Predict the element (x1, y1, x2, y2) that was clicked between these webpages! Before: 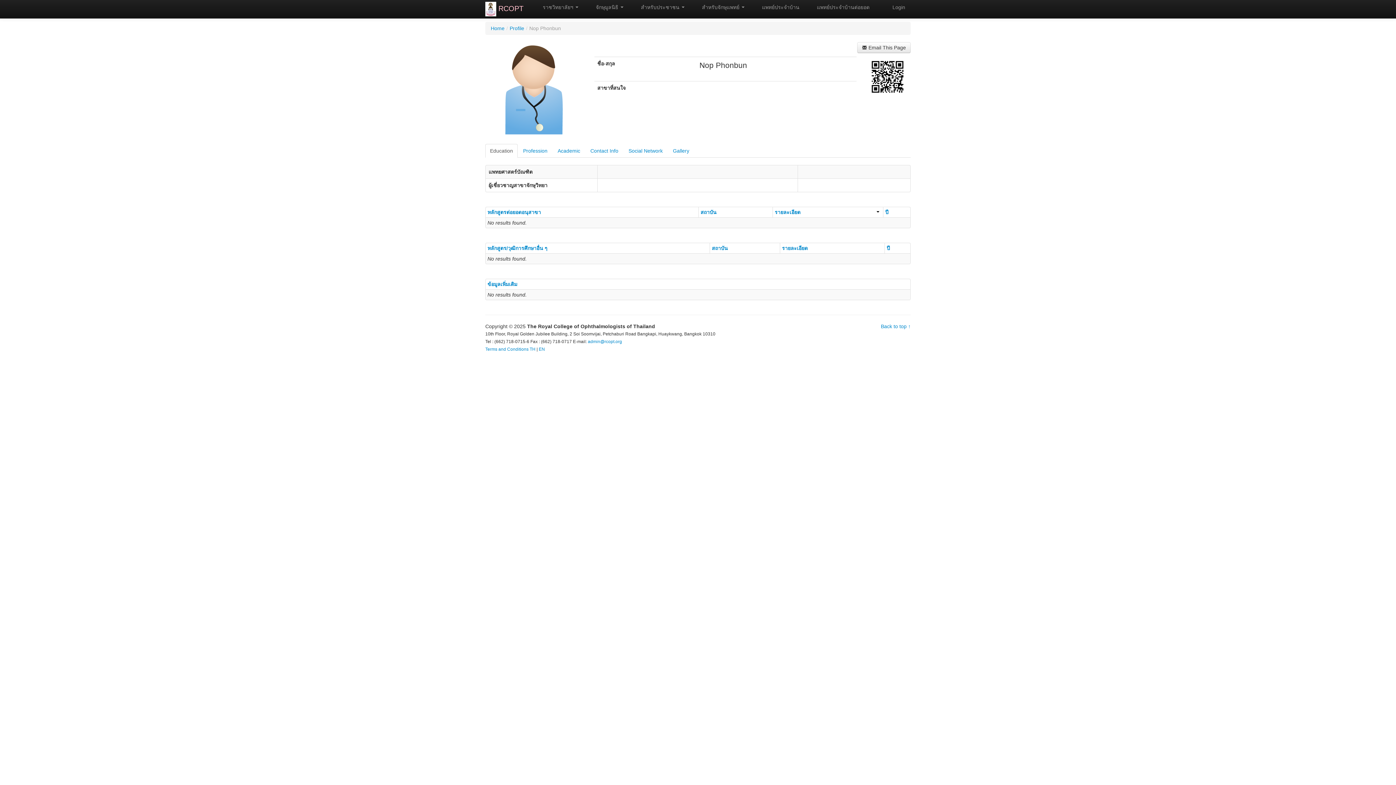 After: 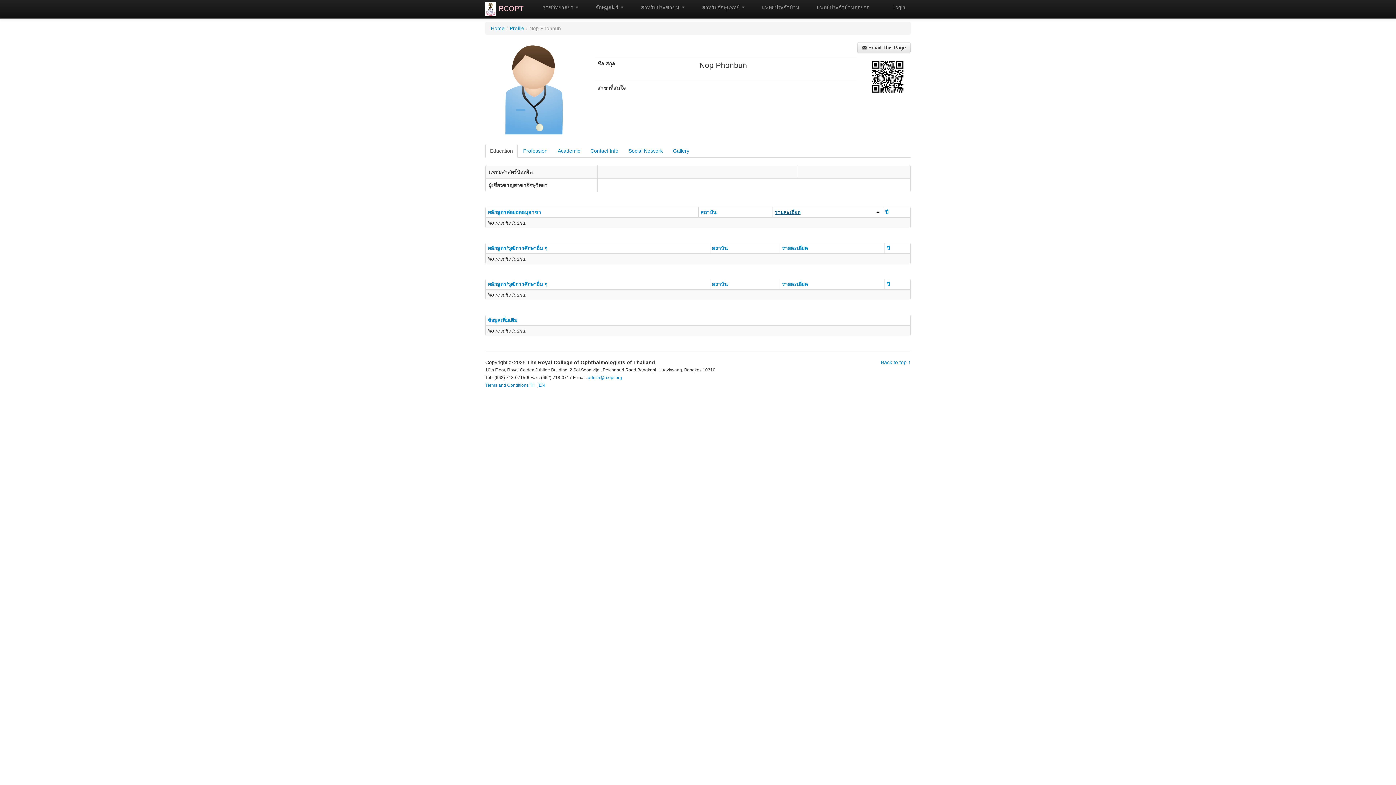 Action: bbox: (774, 208, 881, 216) label: รายละเอียด